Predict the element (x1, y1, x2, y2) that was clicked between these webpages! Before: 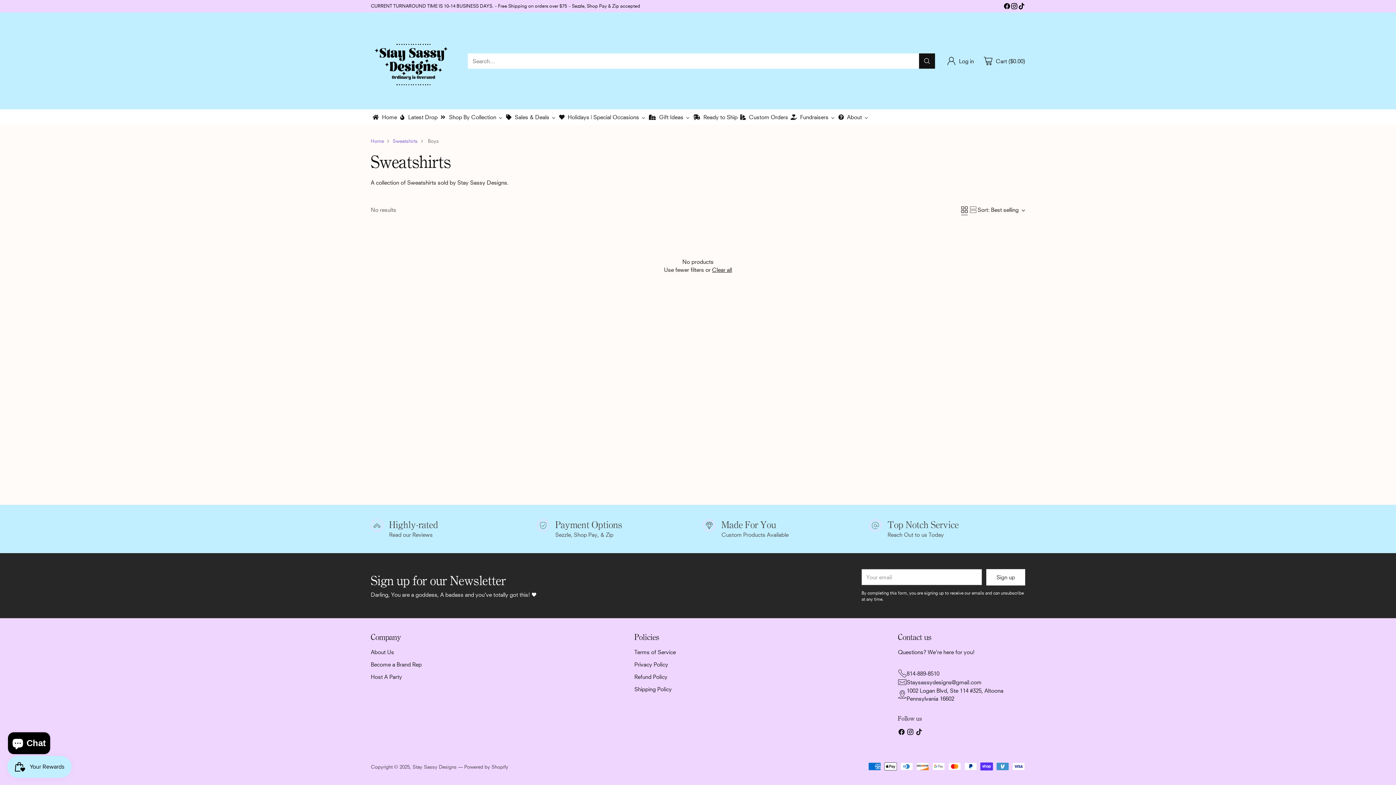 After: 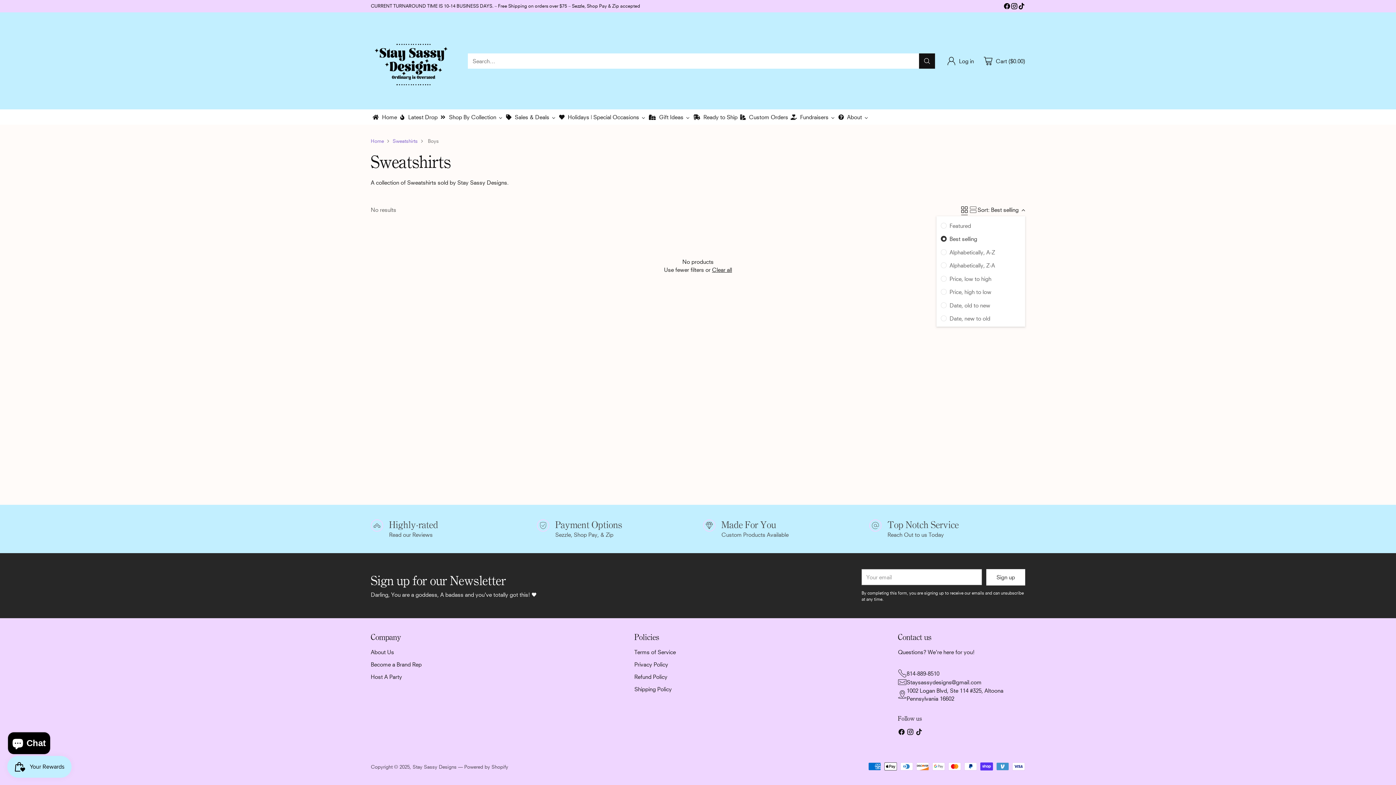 Action: bbox: (977, 202, 1025, 217) label: Sort: Best selling